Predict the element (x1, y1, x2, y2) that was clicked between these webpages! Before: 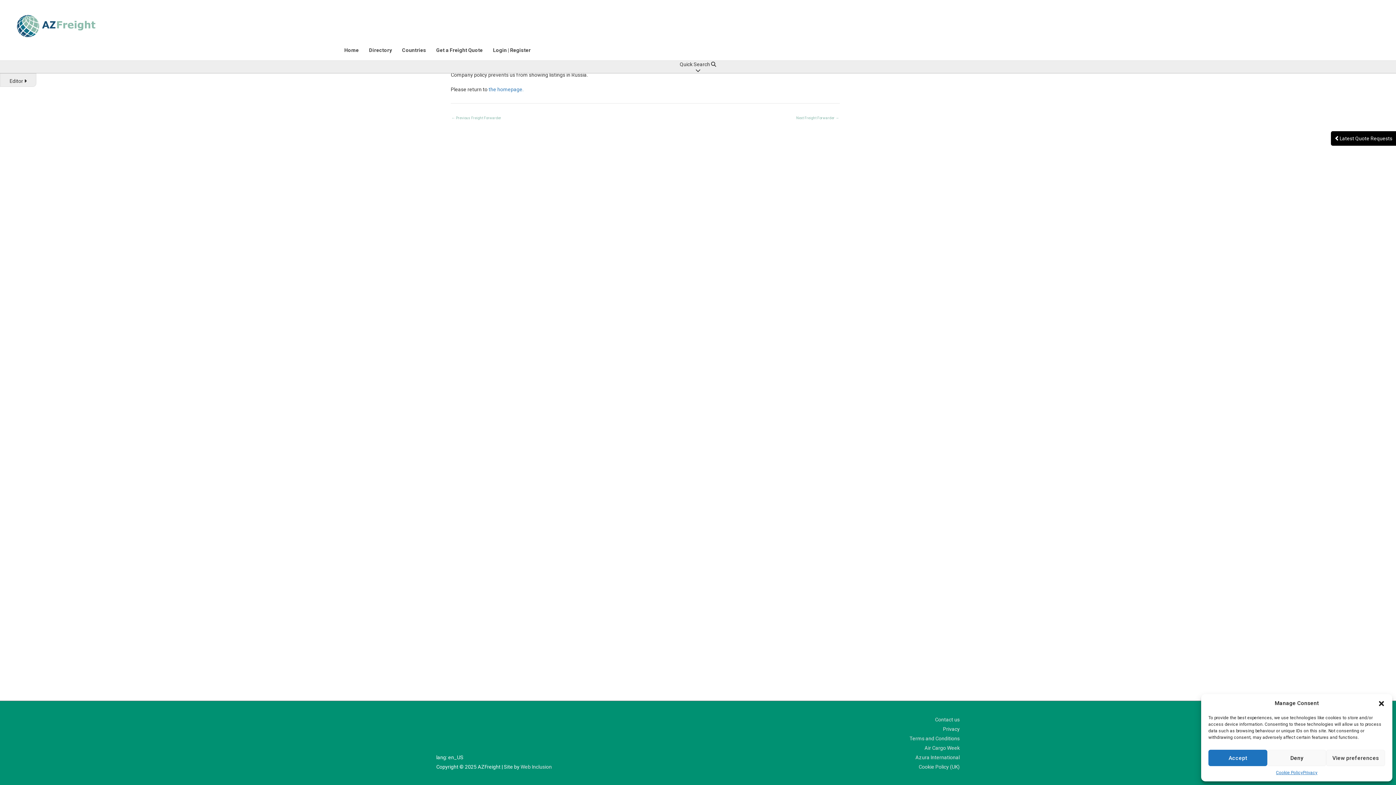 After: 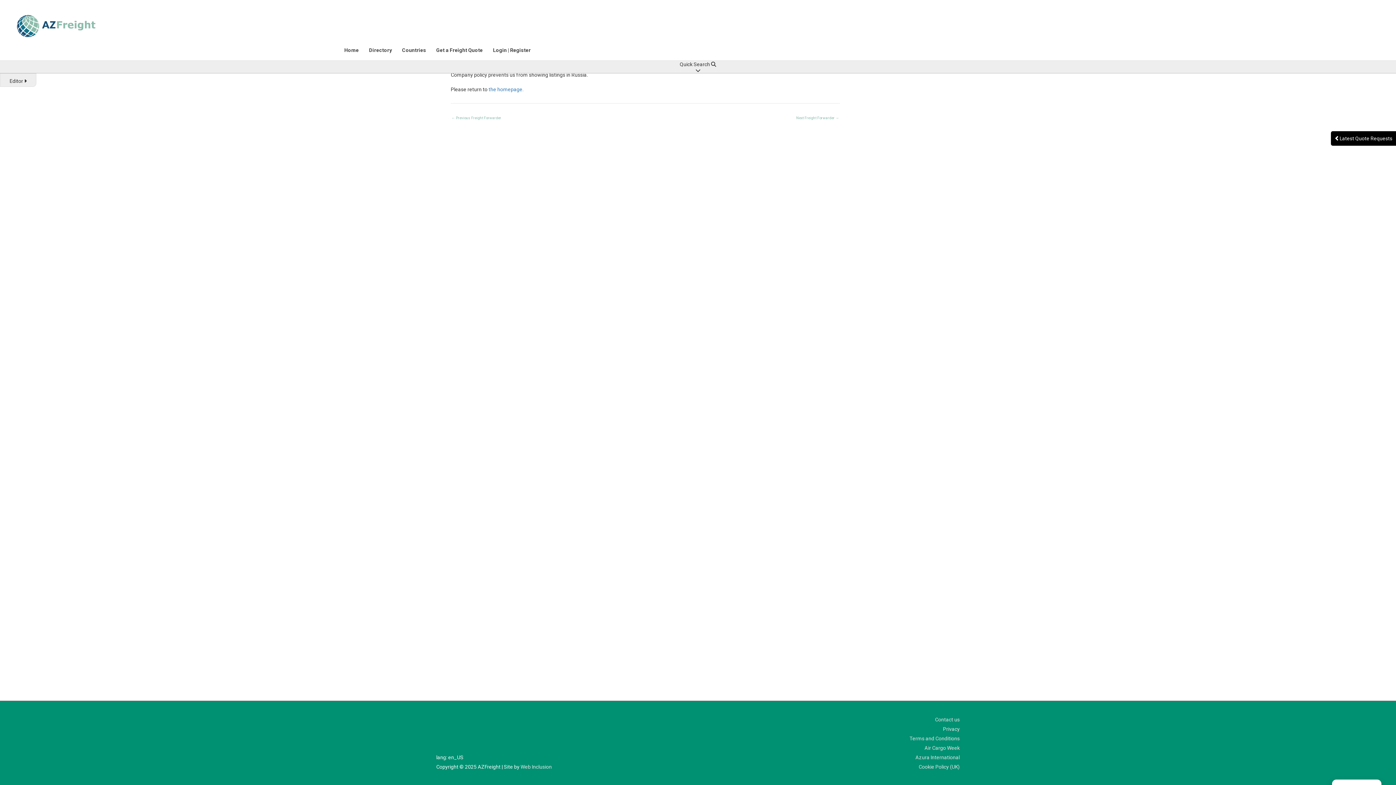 Action: bbox: (1378, 700, 1385, 707) label: Close dialogue